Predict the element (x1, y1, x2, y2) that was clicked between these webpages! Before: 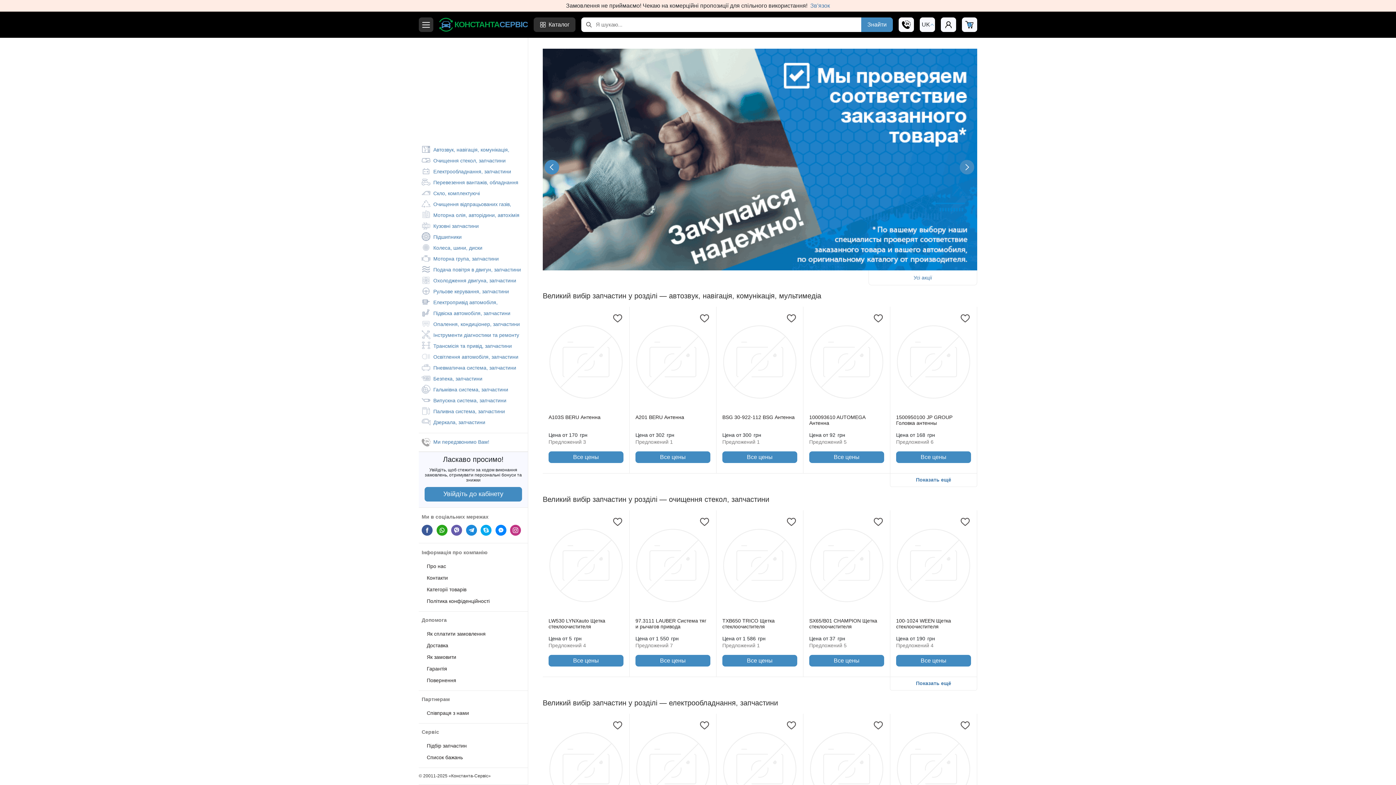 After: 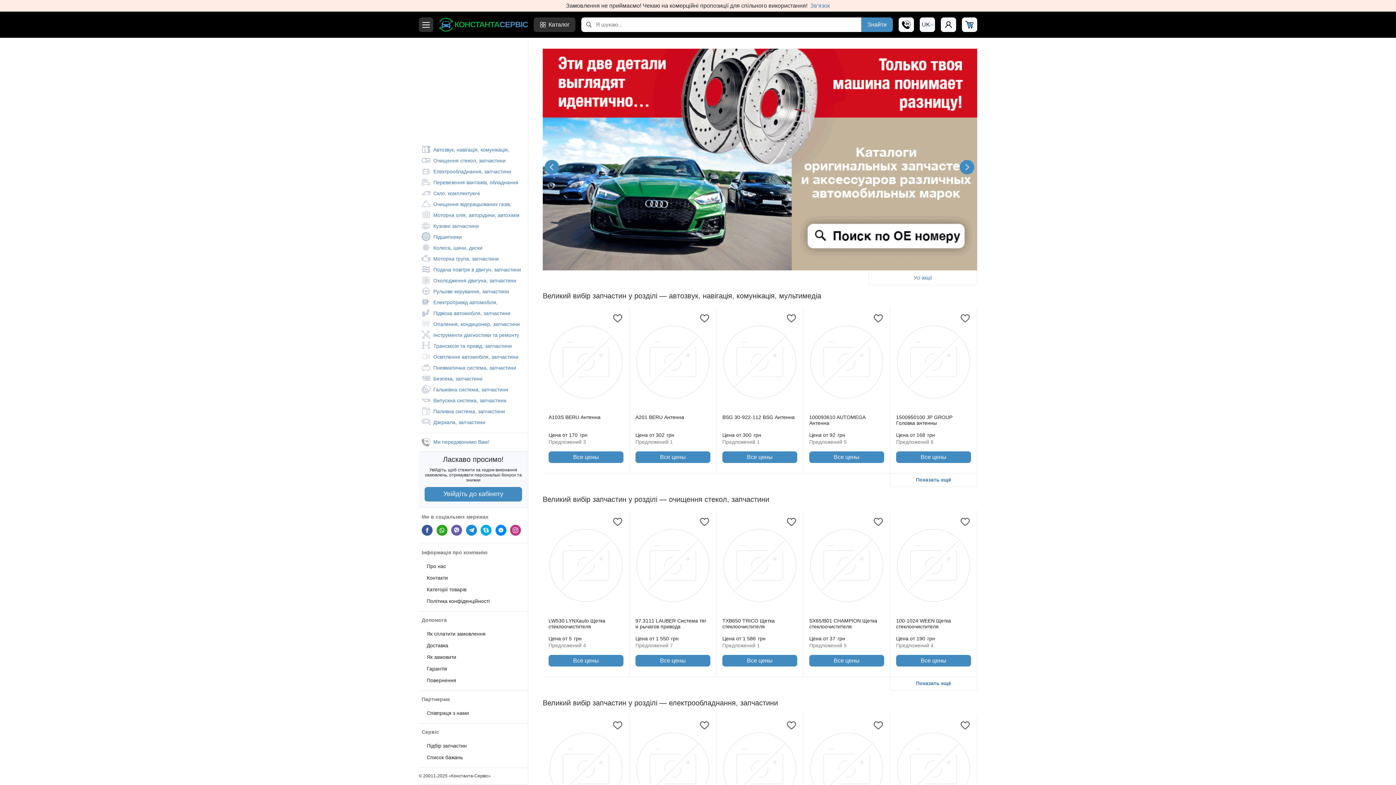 Action: bbox: (466, 526, 476, 533)